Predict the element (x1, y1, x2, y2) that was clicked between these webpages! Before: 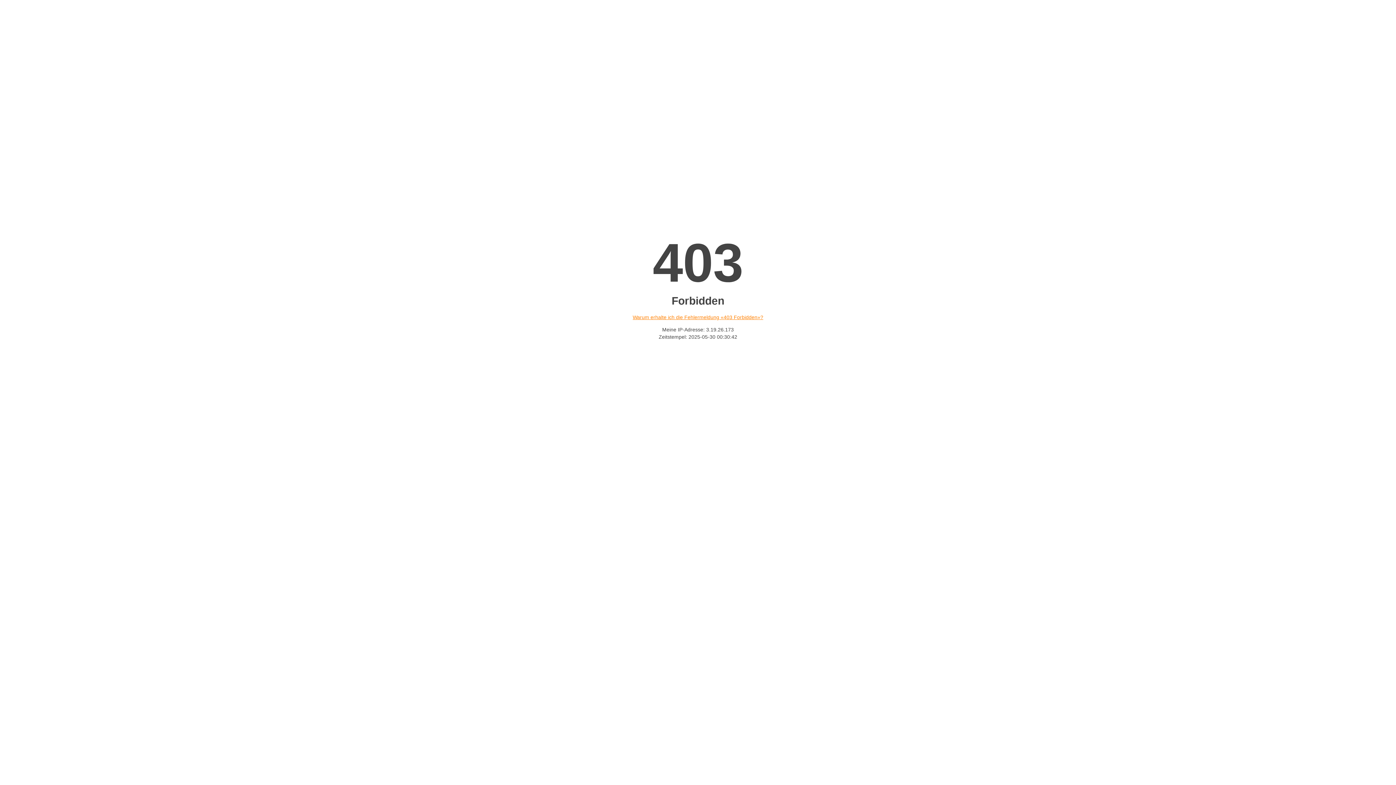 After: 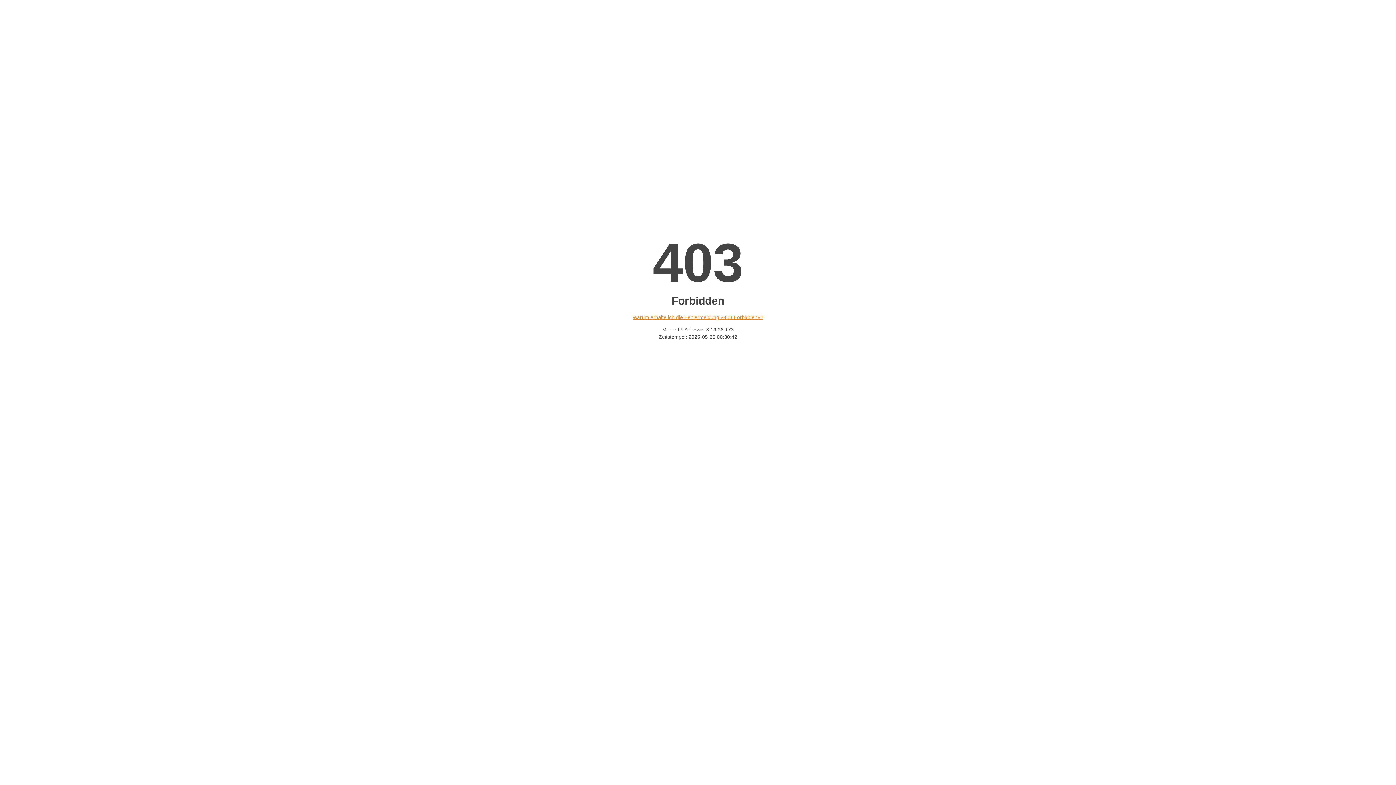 Action: label: Warum erhalte ich die Fehlermeldung «403 Forbidden»? bbox: (632, 314, 763, 320)